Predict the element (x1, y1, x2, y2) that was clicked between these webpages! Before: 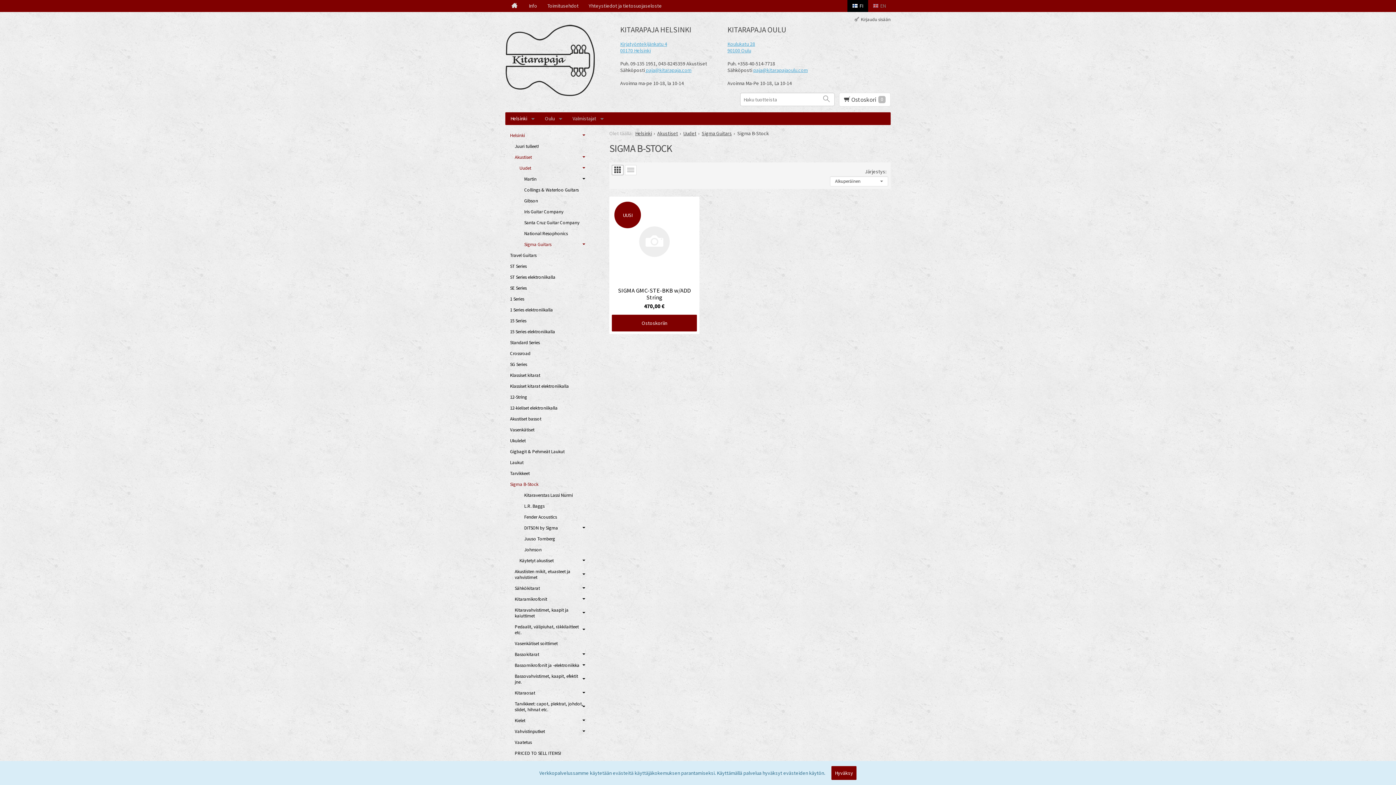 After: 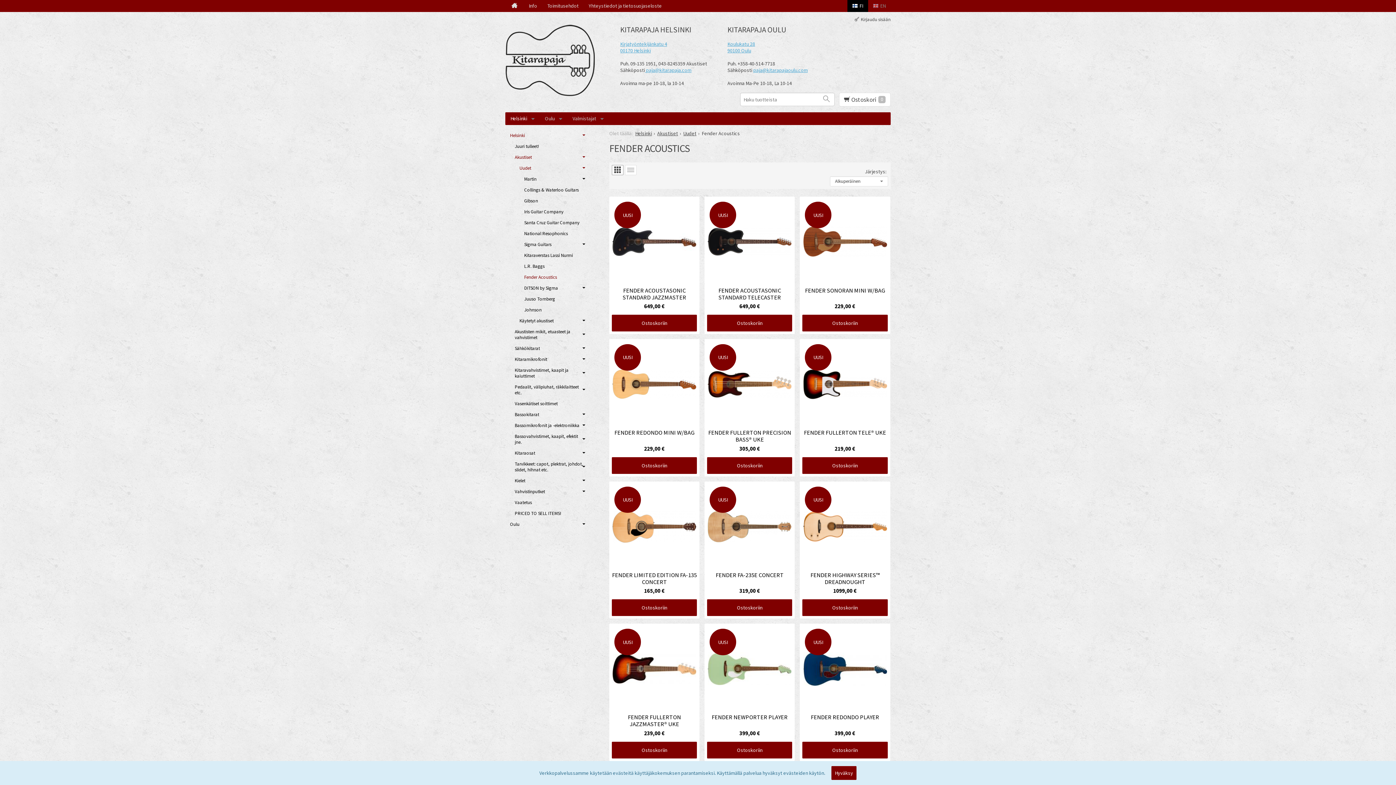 Action: bbox: (505, 512, 590, 523) label: Fender Acoustics